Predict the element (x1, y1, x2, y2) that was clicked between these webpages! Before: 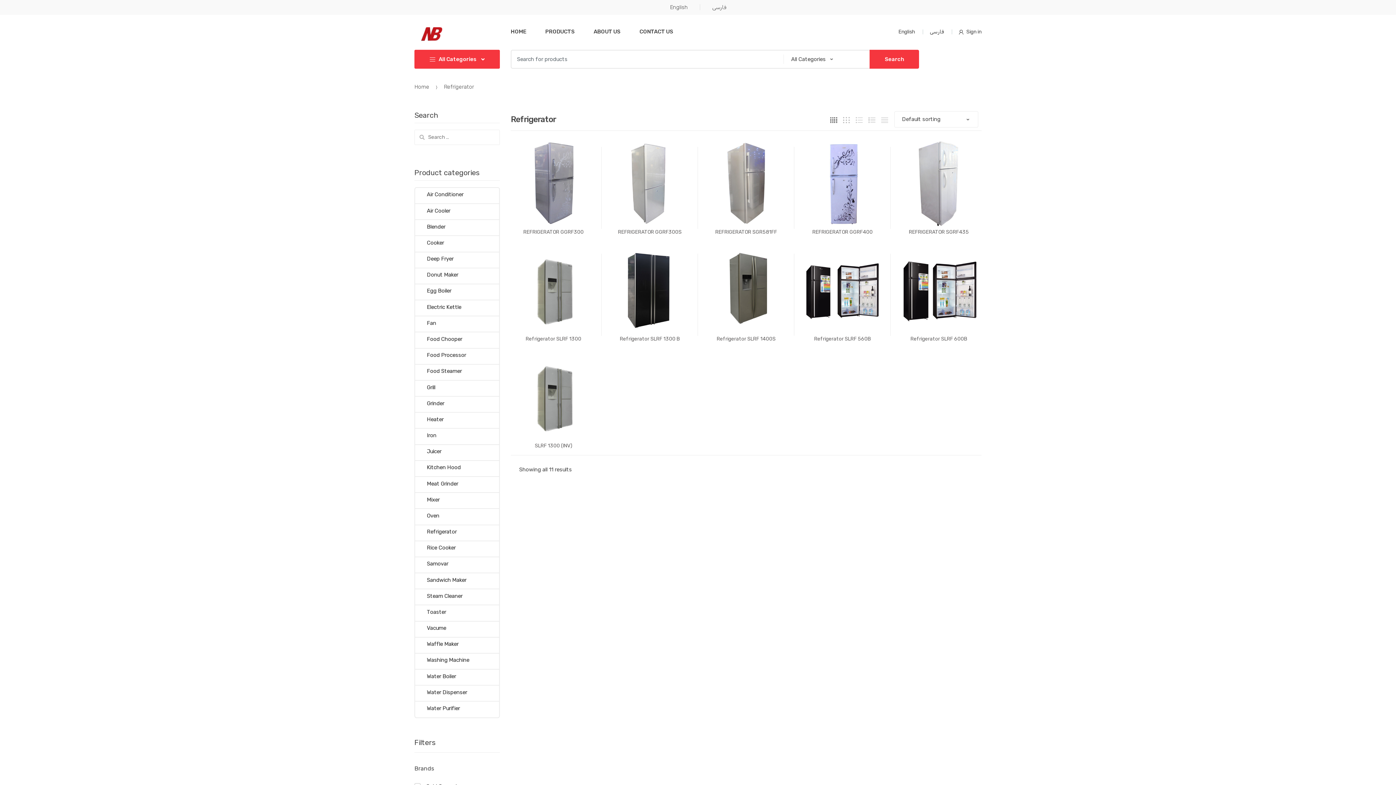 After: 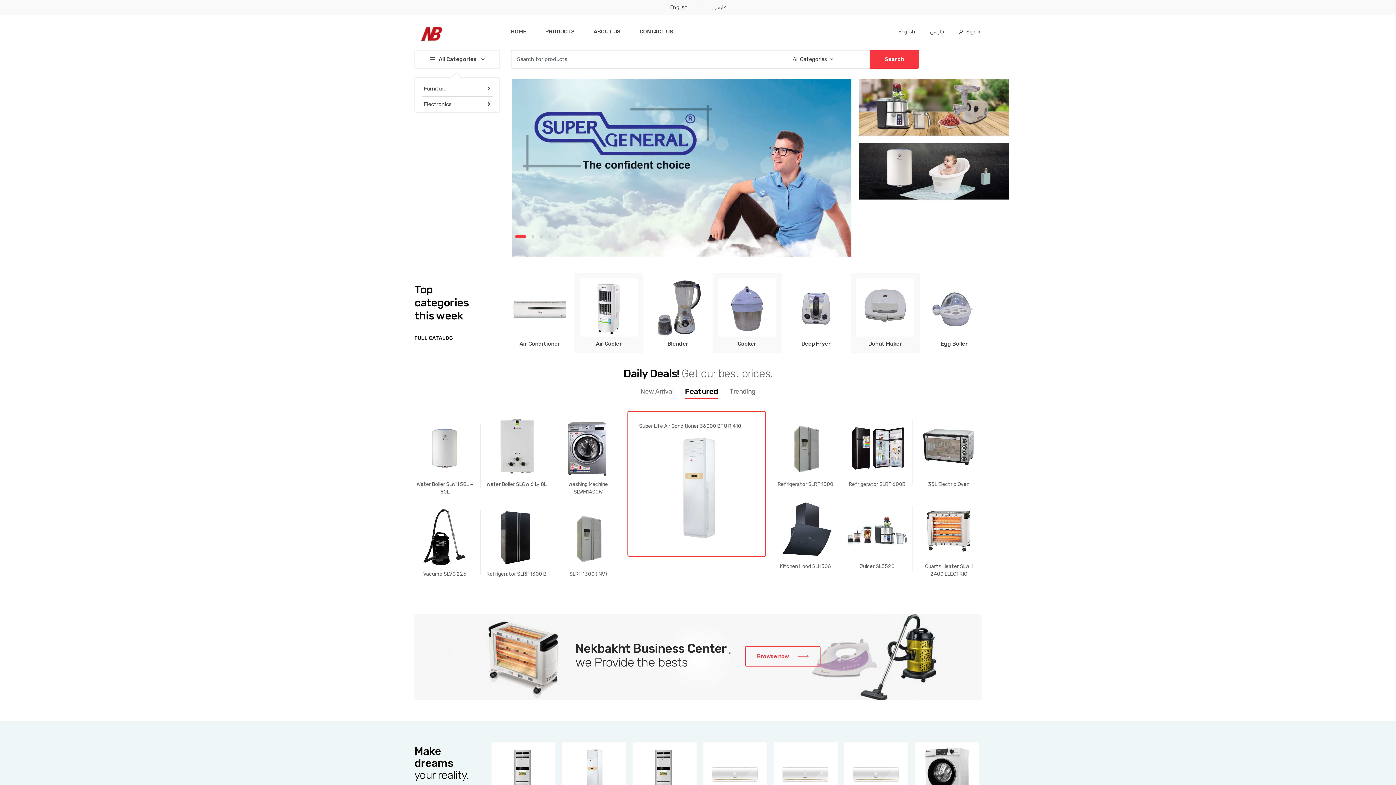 Action: label: English bbox: (898, 28, 915, 34)